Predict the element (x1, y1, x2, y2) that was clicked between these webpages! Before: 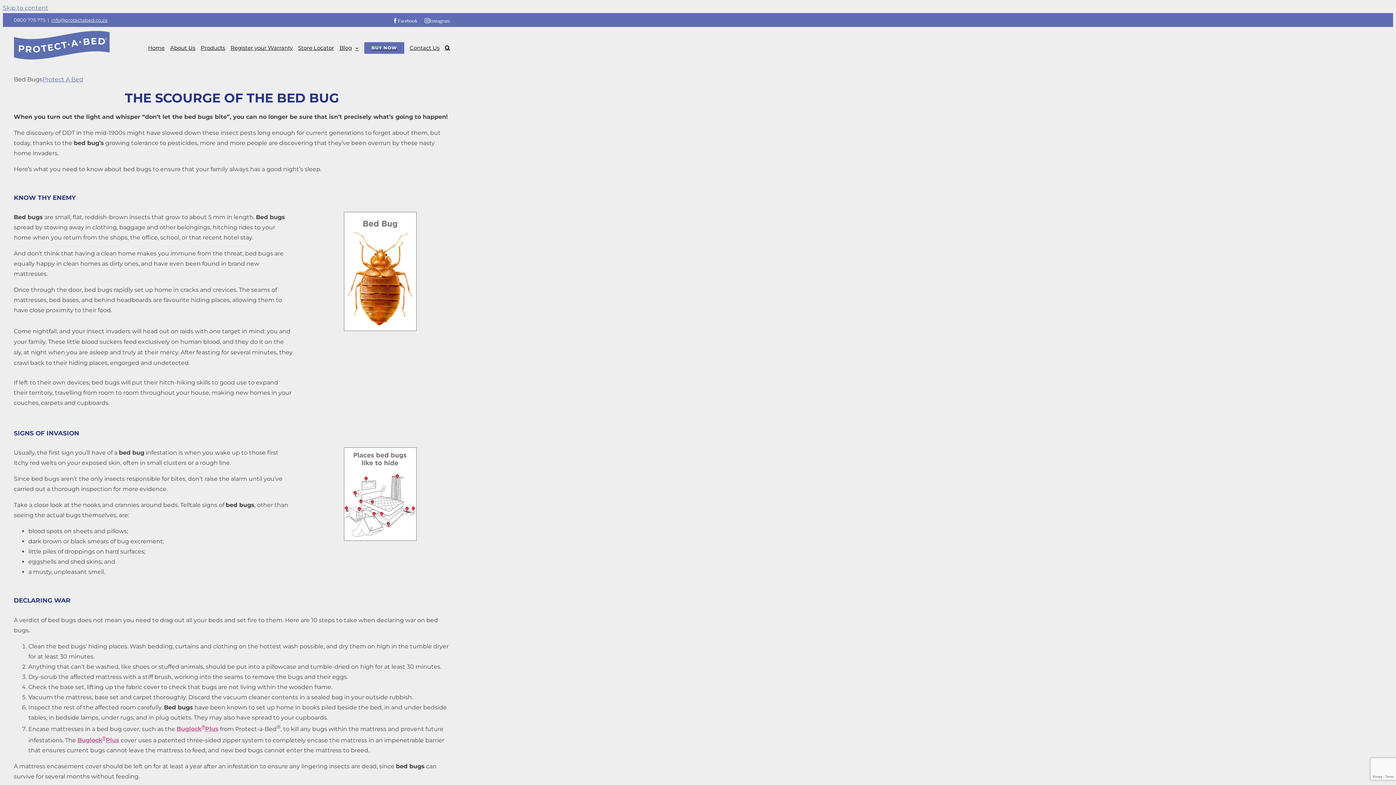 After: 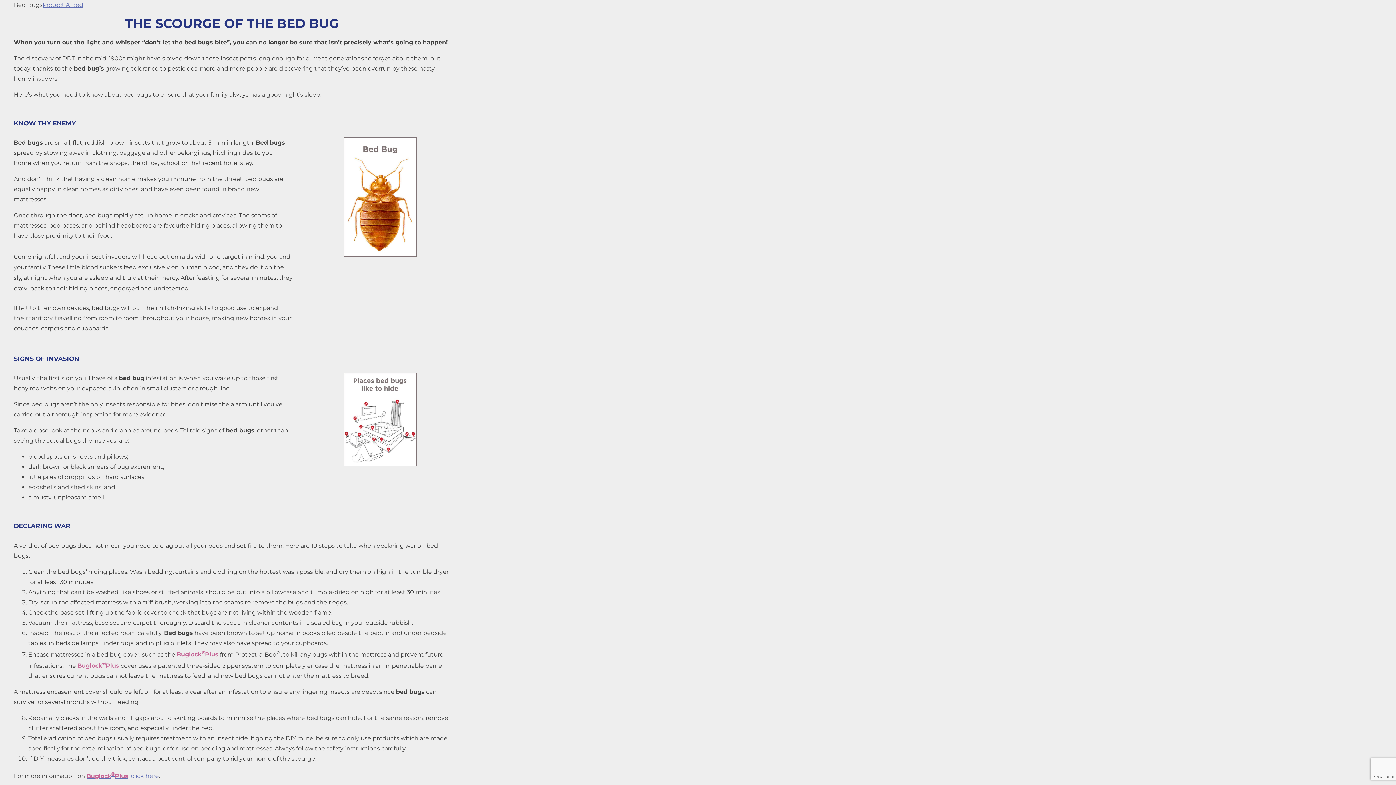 Action: bbox: (2, 4, 48, 11) label: Skip to content